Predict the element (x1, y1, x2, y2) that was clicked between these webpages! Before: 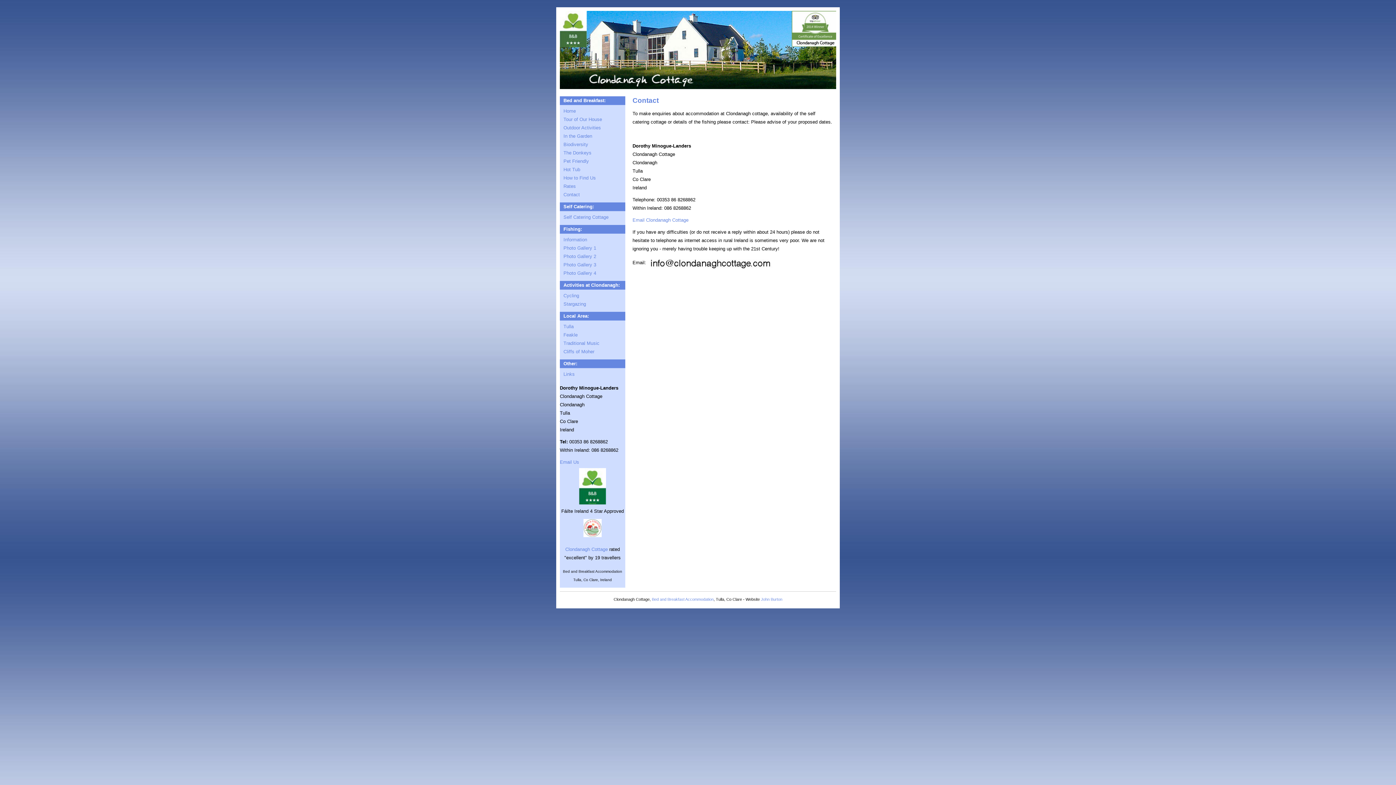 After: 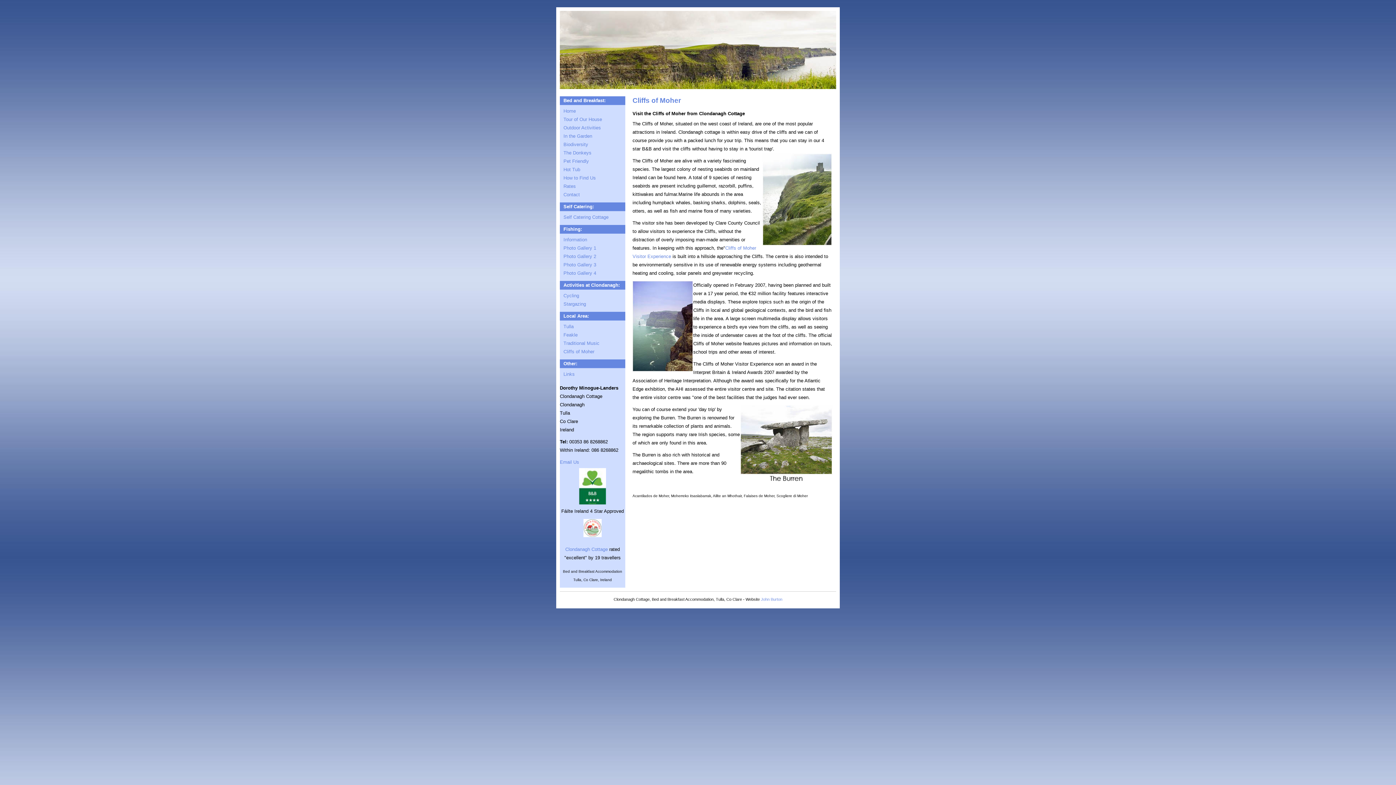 Action: label: Cliffs of Moher bbox: (563, 349, 594, 354)